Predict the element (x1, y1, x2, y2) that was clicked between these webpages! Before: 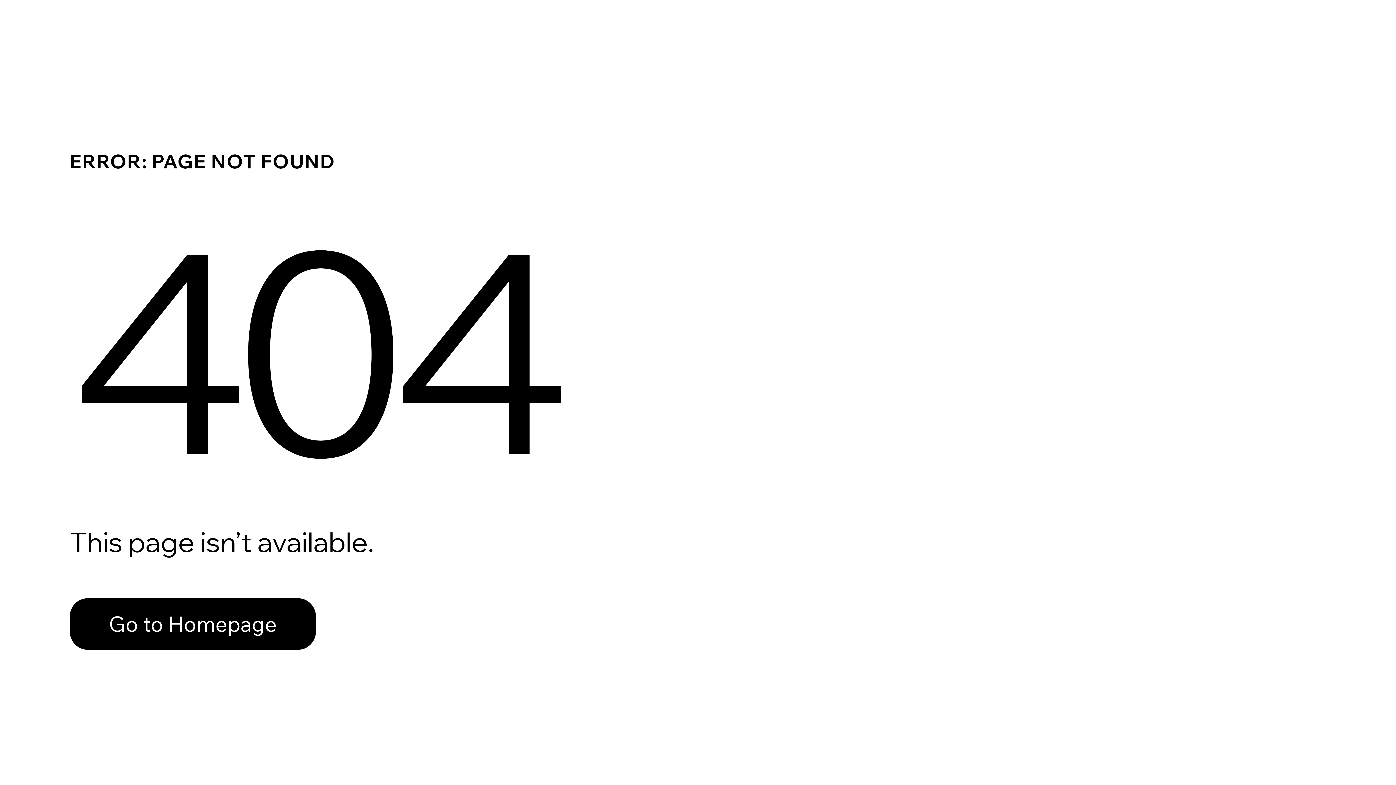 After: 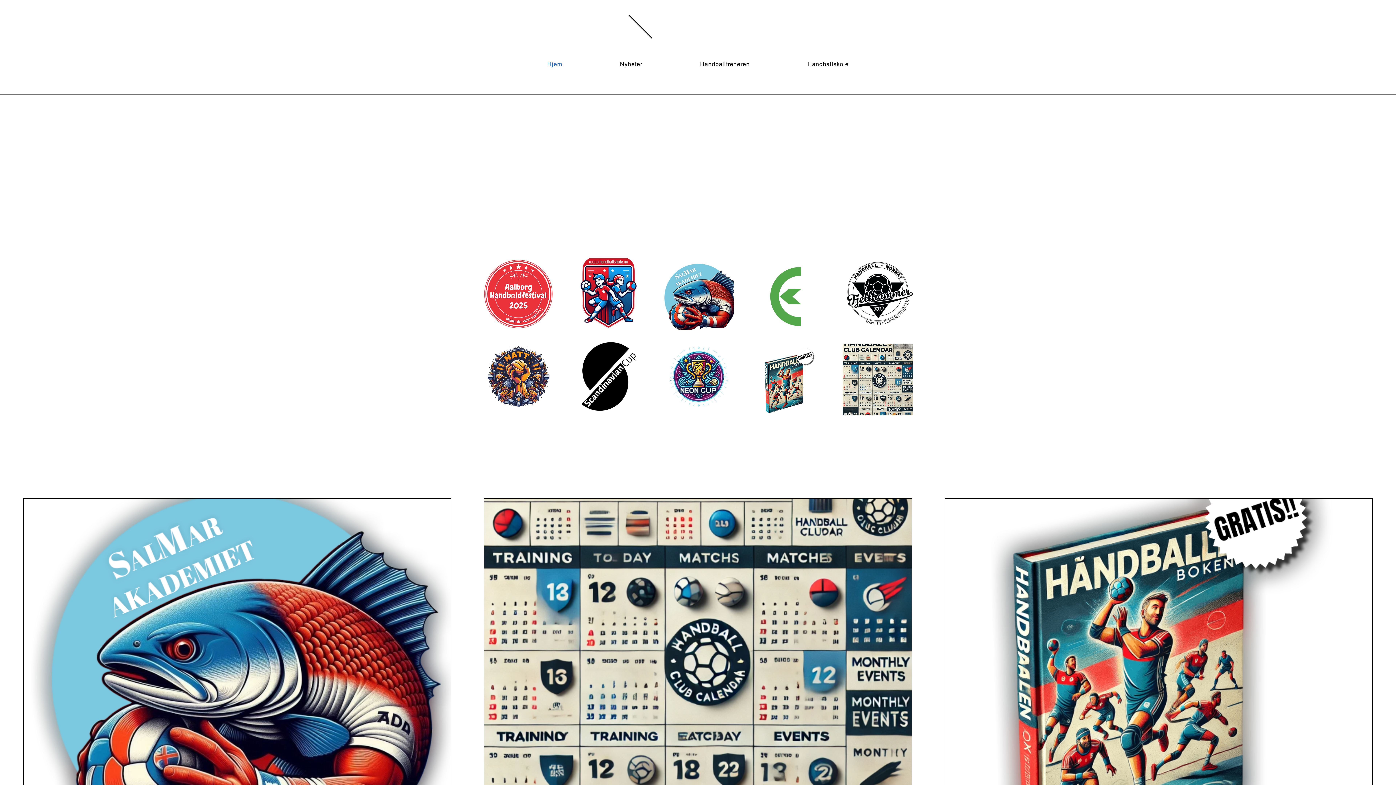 Action: bbox: (69, 582, 768, 659) label: Go to Homepage